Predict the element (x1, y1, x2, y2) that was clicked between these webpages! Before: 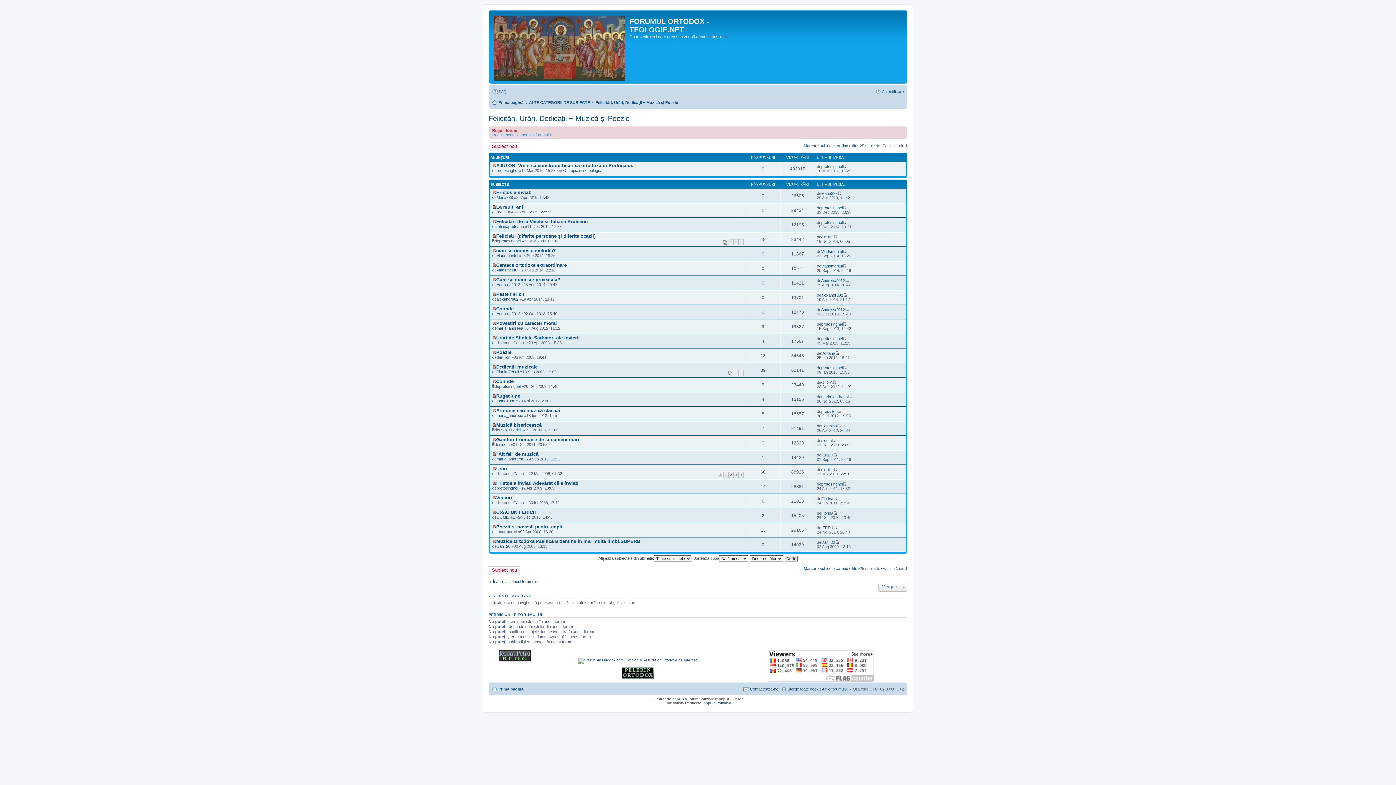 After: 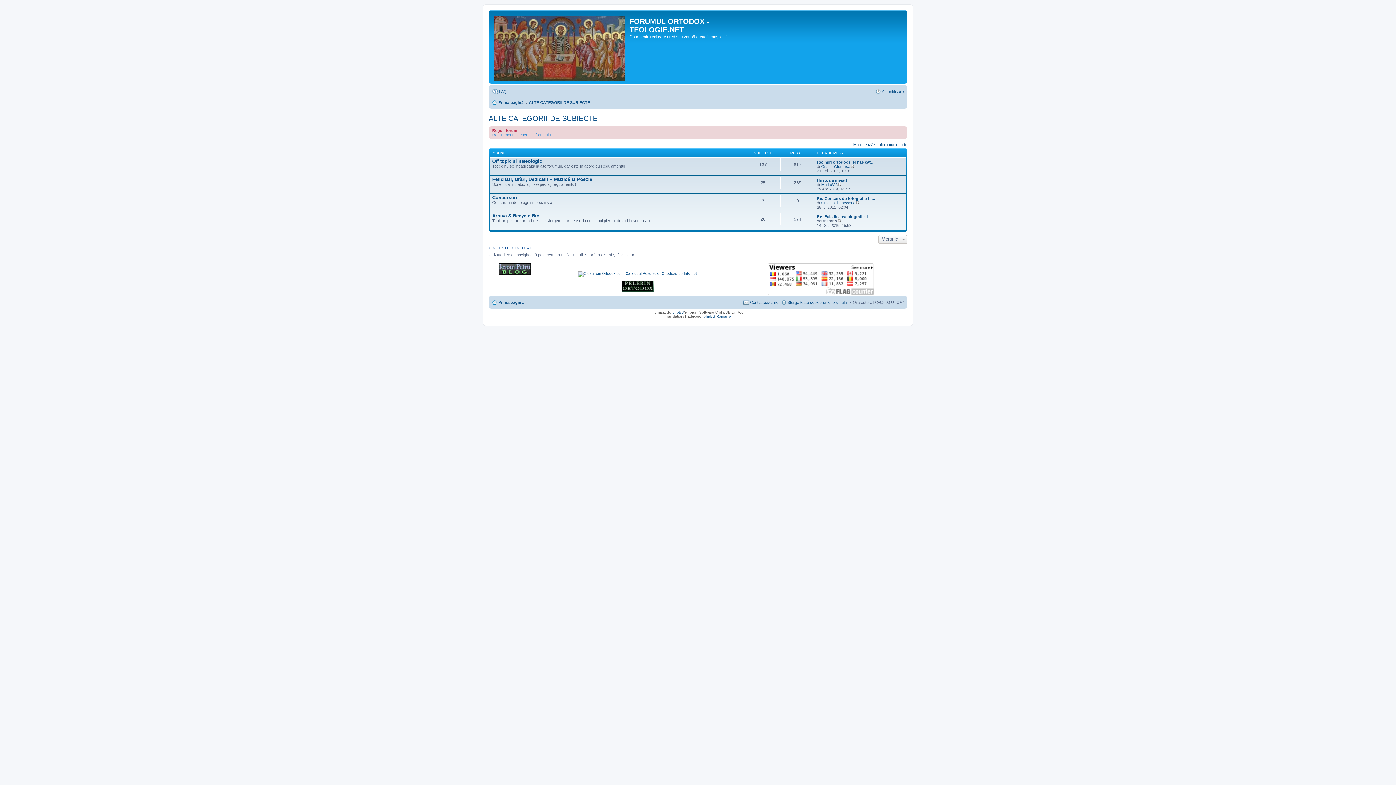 Action: label: ALTE CATEGORII DE SUBIECTE bbox: (529, 98, 590, 106)